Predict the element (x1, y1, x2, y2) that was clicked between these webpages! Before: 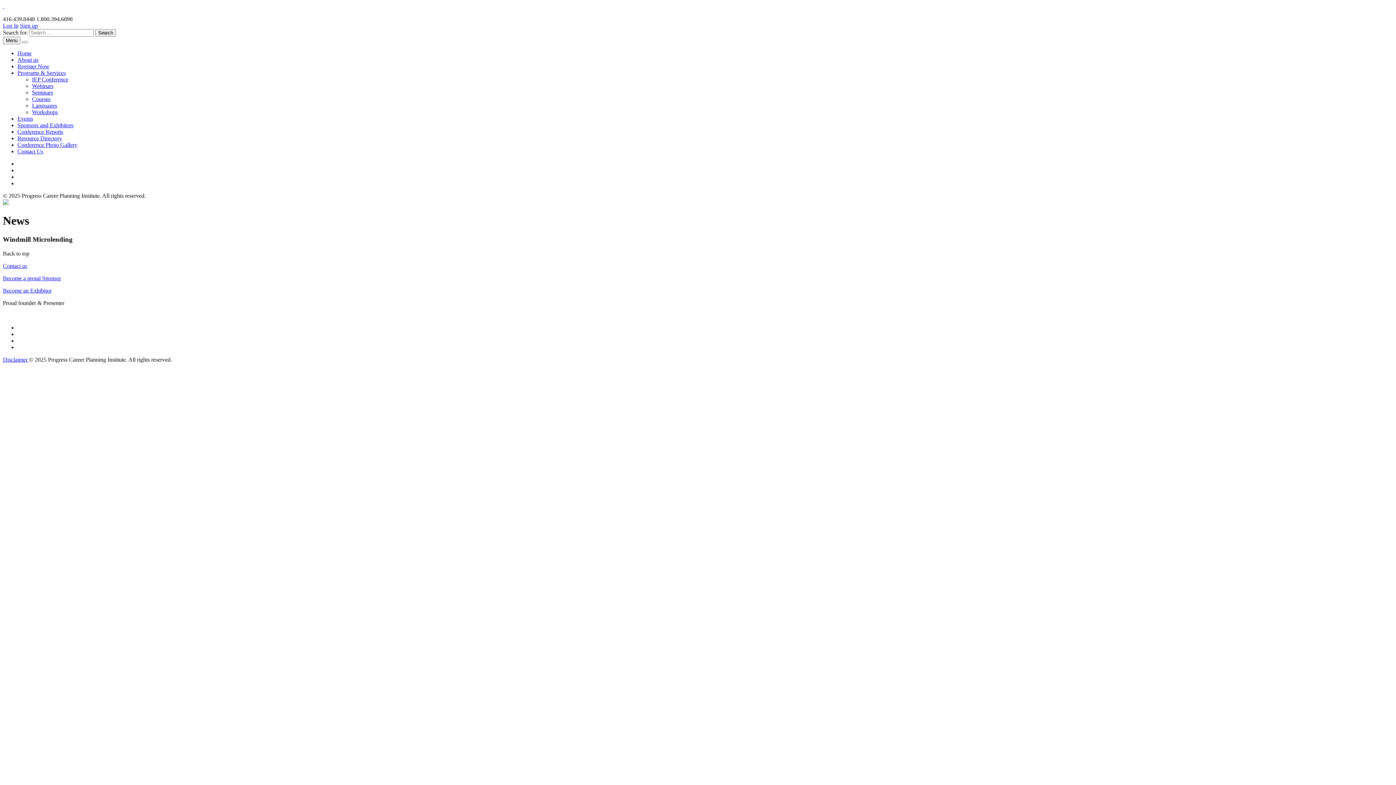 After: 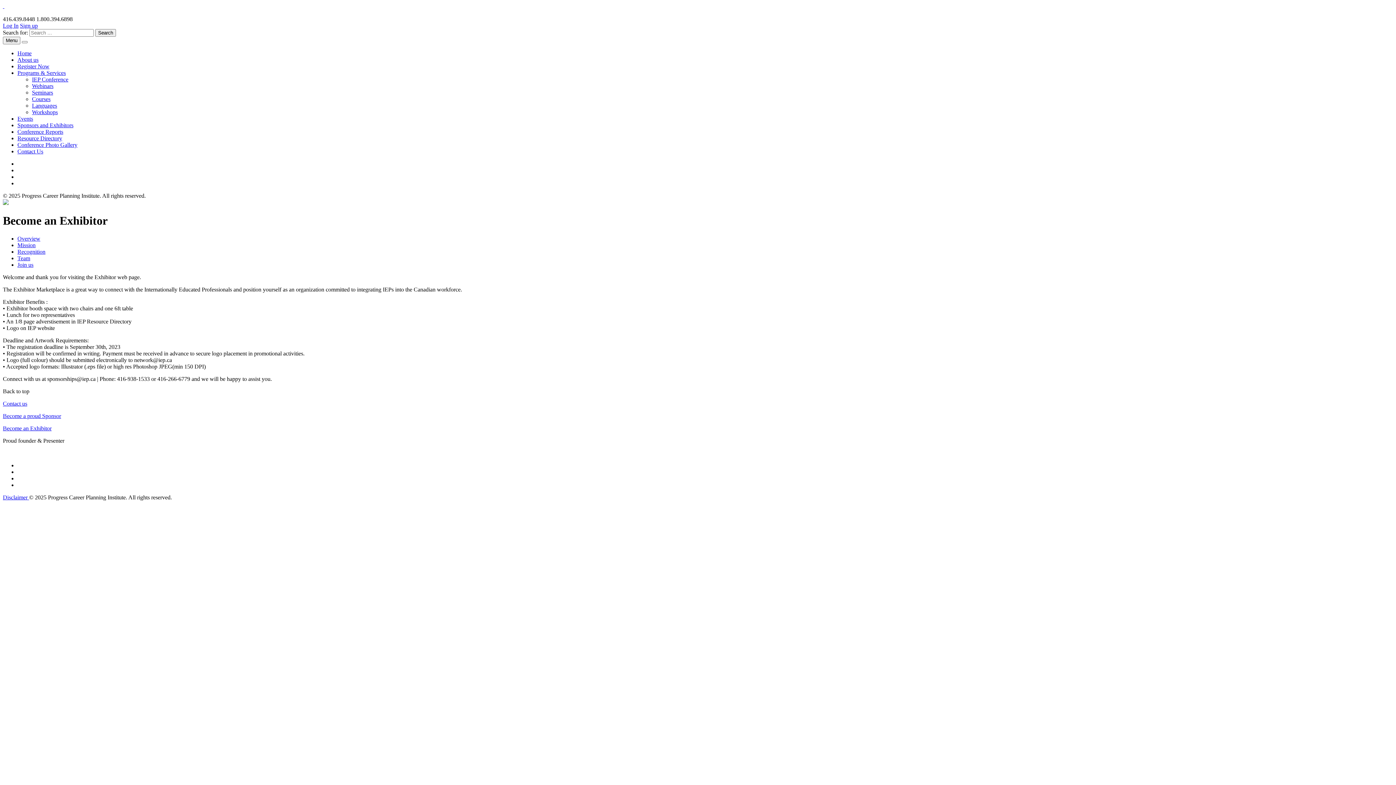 Action: label: Become an Exhibitor bbox: (2, 287, 1393, 294)